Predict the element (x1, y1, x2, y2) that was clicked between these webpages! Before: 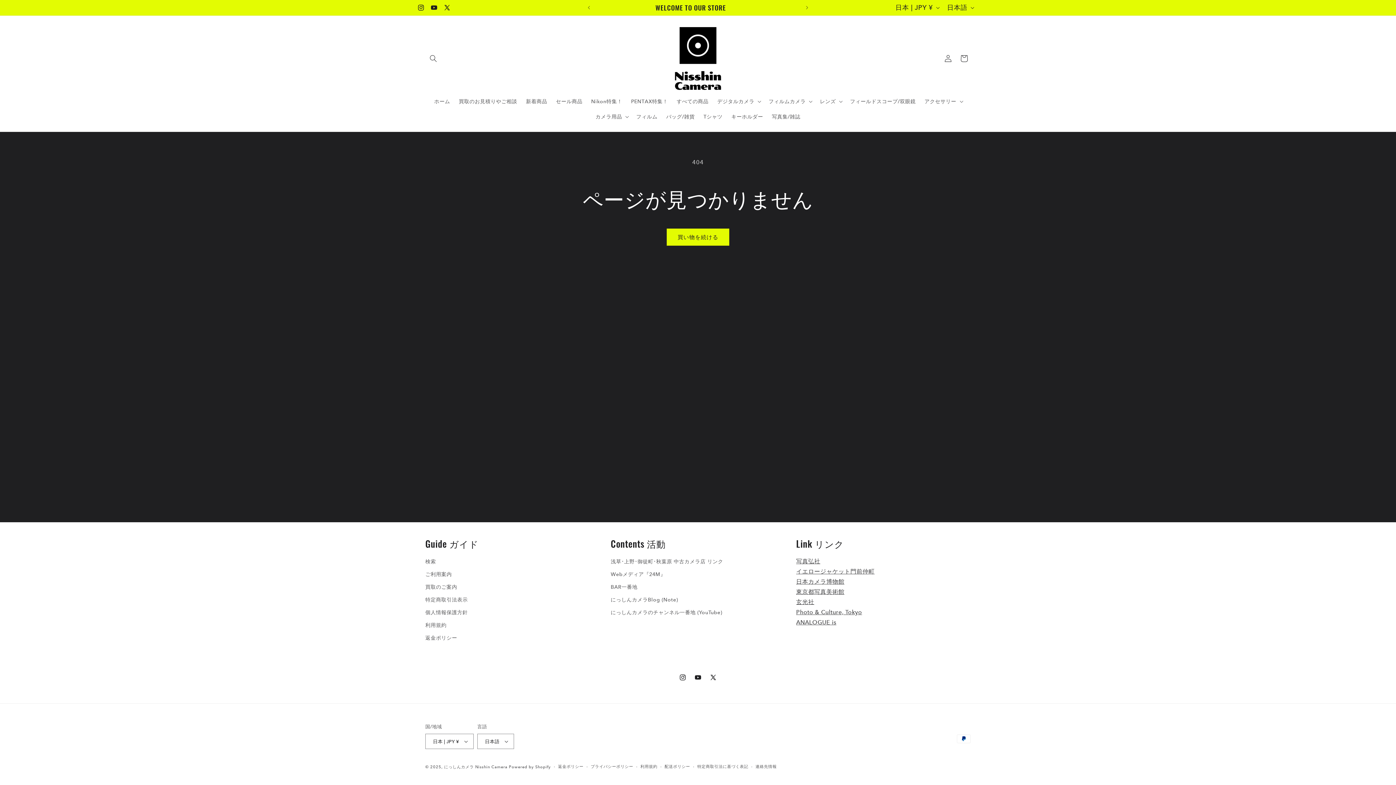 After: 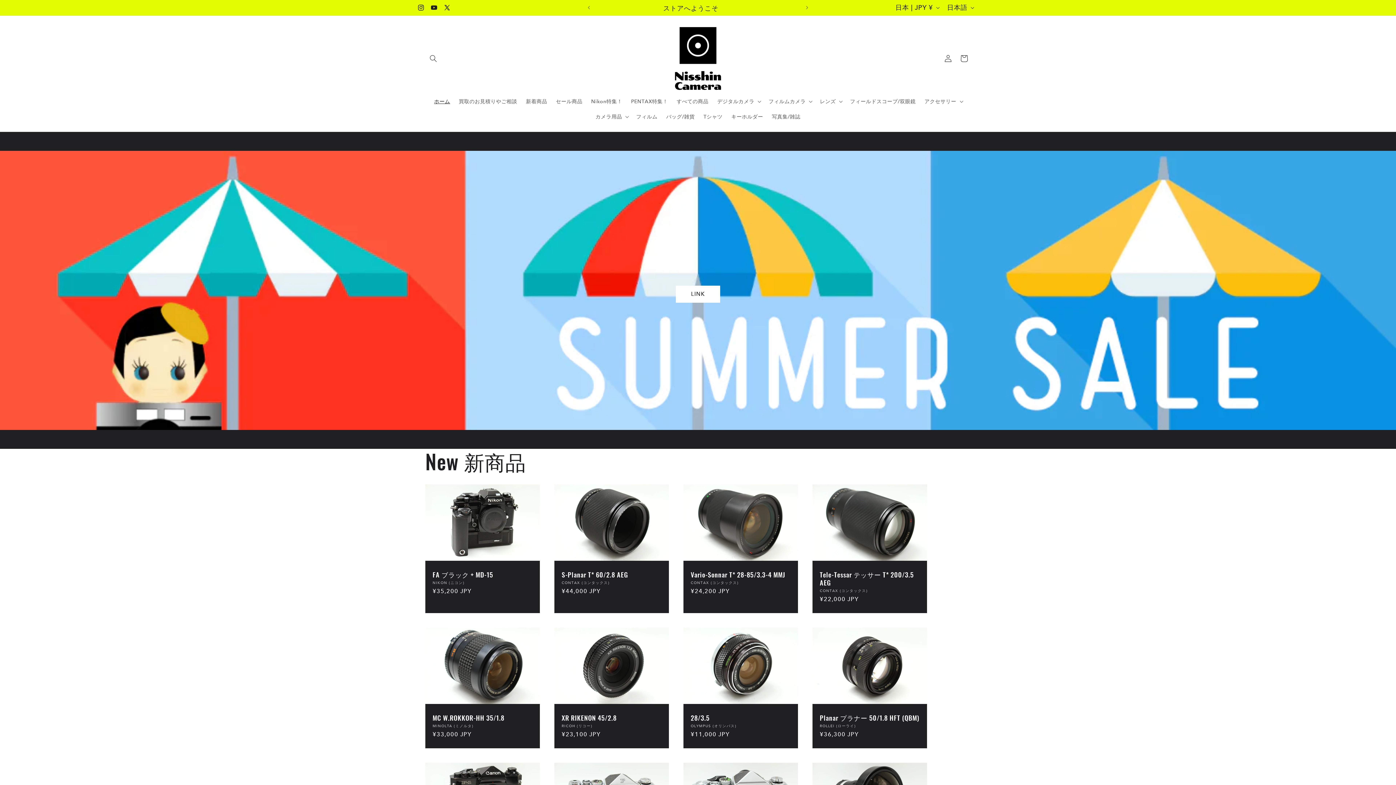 Action: bbox: (662, 22, 733, 93)